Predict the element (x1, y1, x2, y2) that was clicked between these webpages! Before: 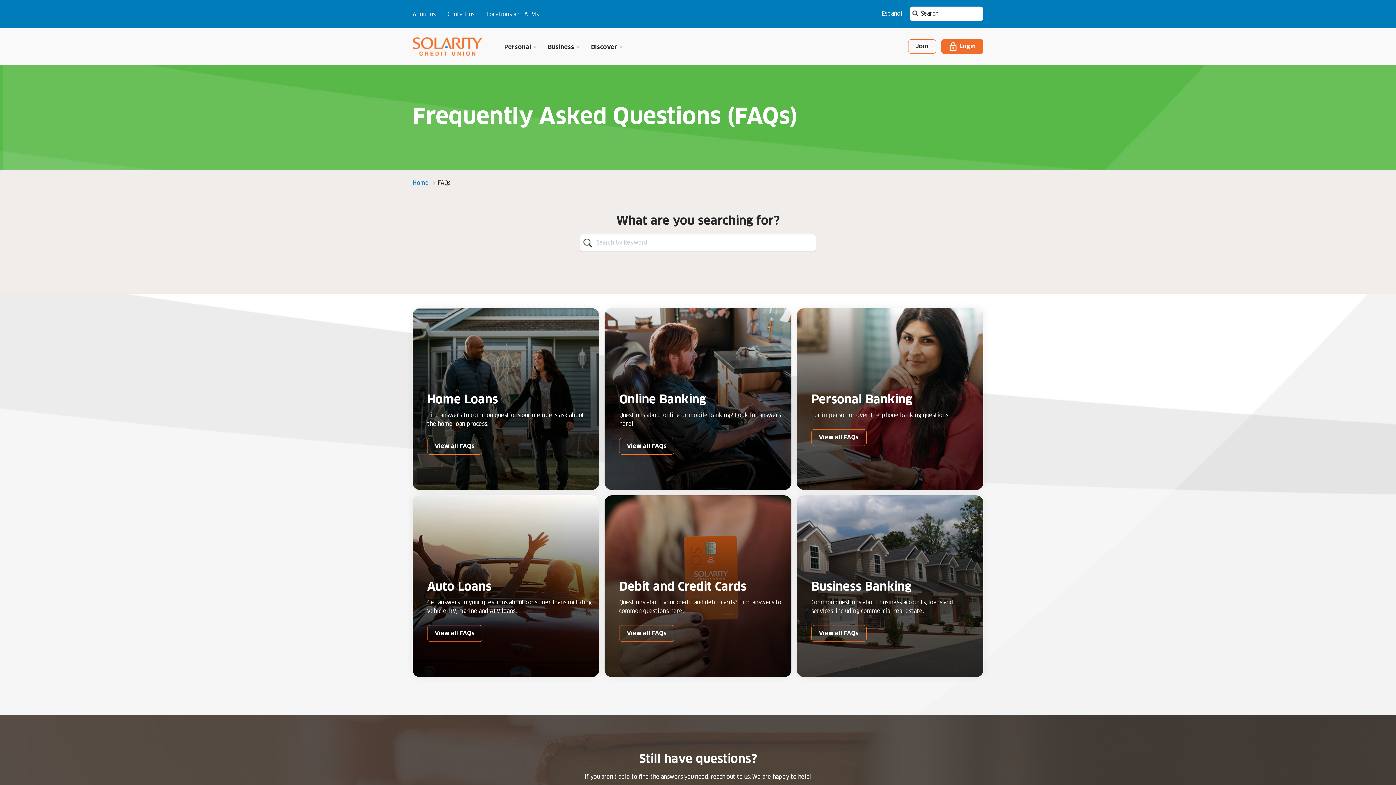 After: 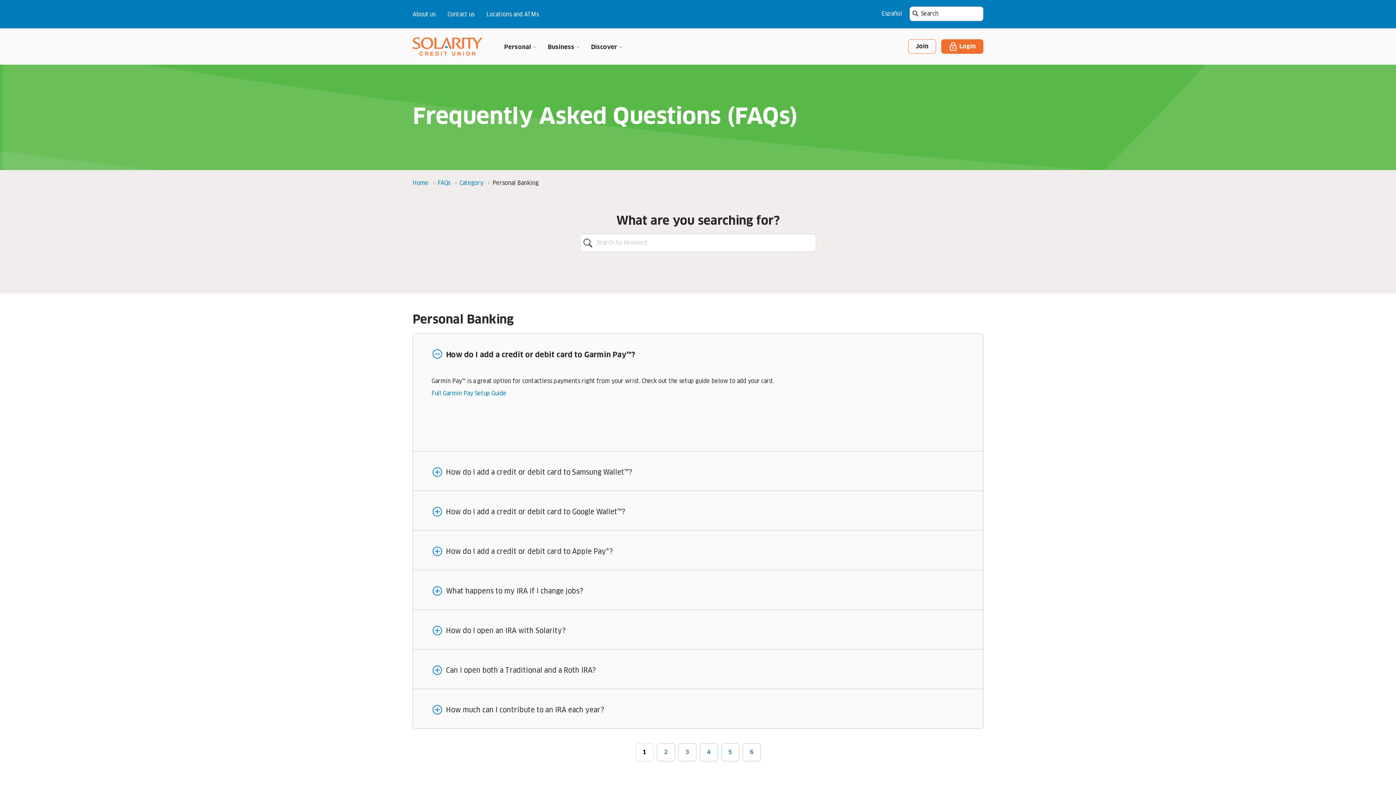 Action: label: View all FAQs bbox: (811, 429, 866, 446)